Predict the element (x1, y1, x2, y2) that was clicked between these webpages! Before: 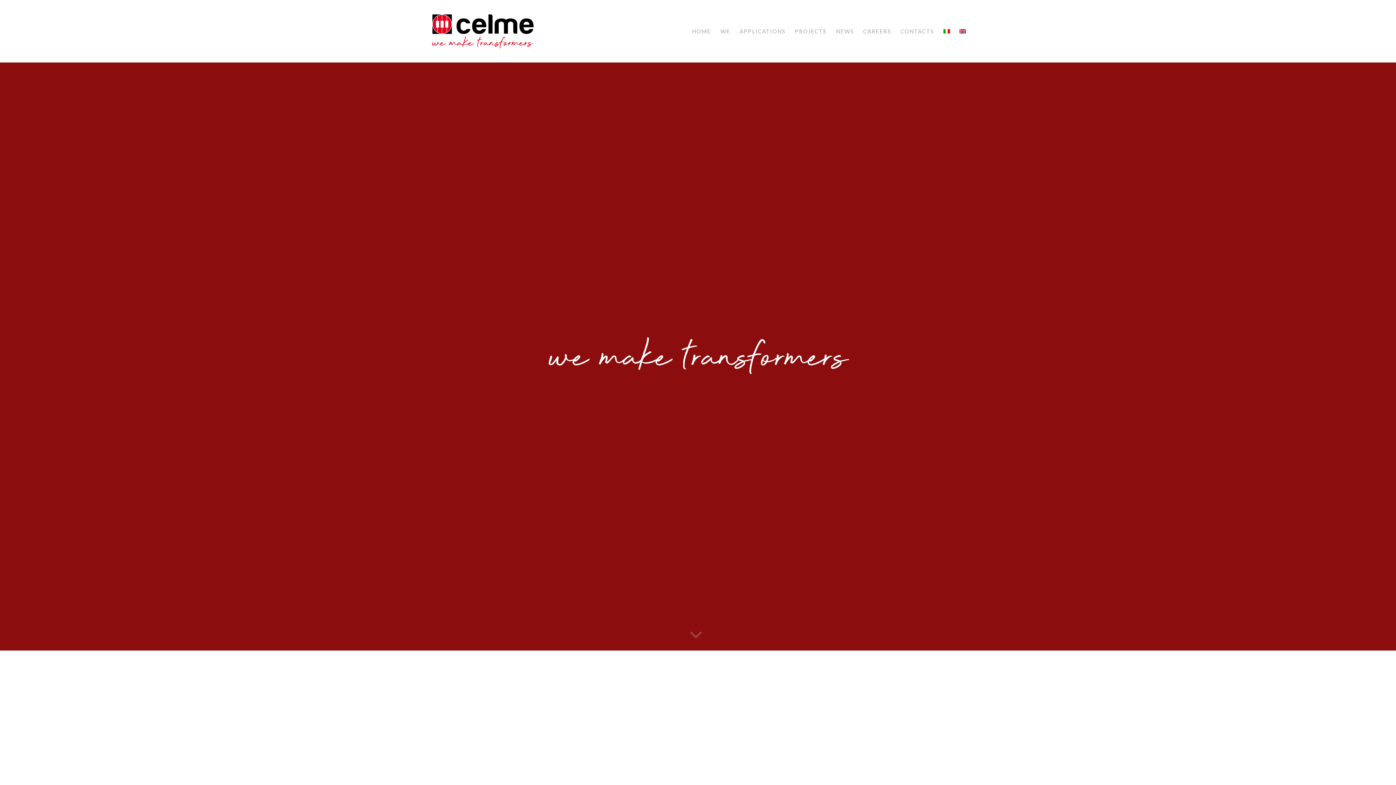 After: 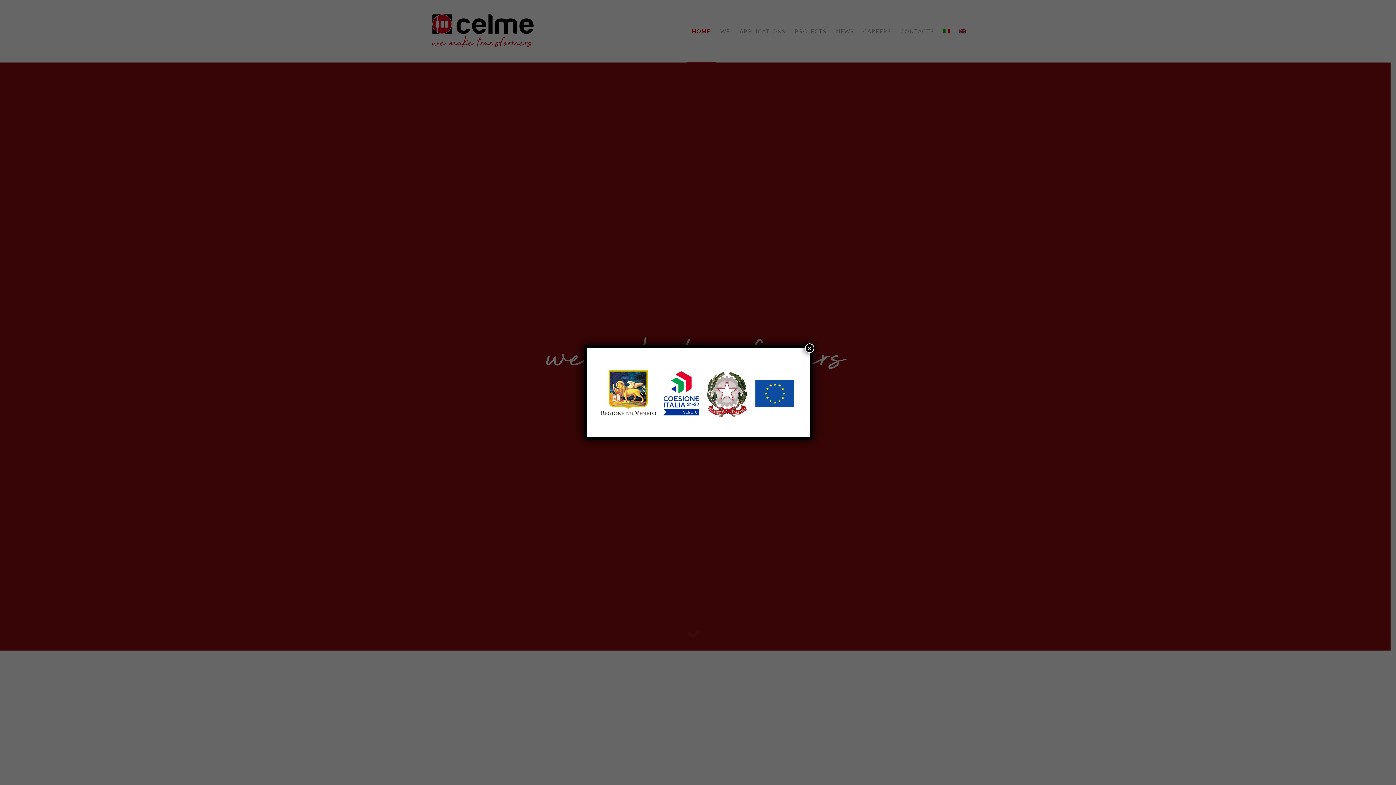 Action: label: logo_payoff bbox: (425, 0, 540, 62)